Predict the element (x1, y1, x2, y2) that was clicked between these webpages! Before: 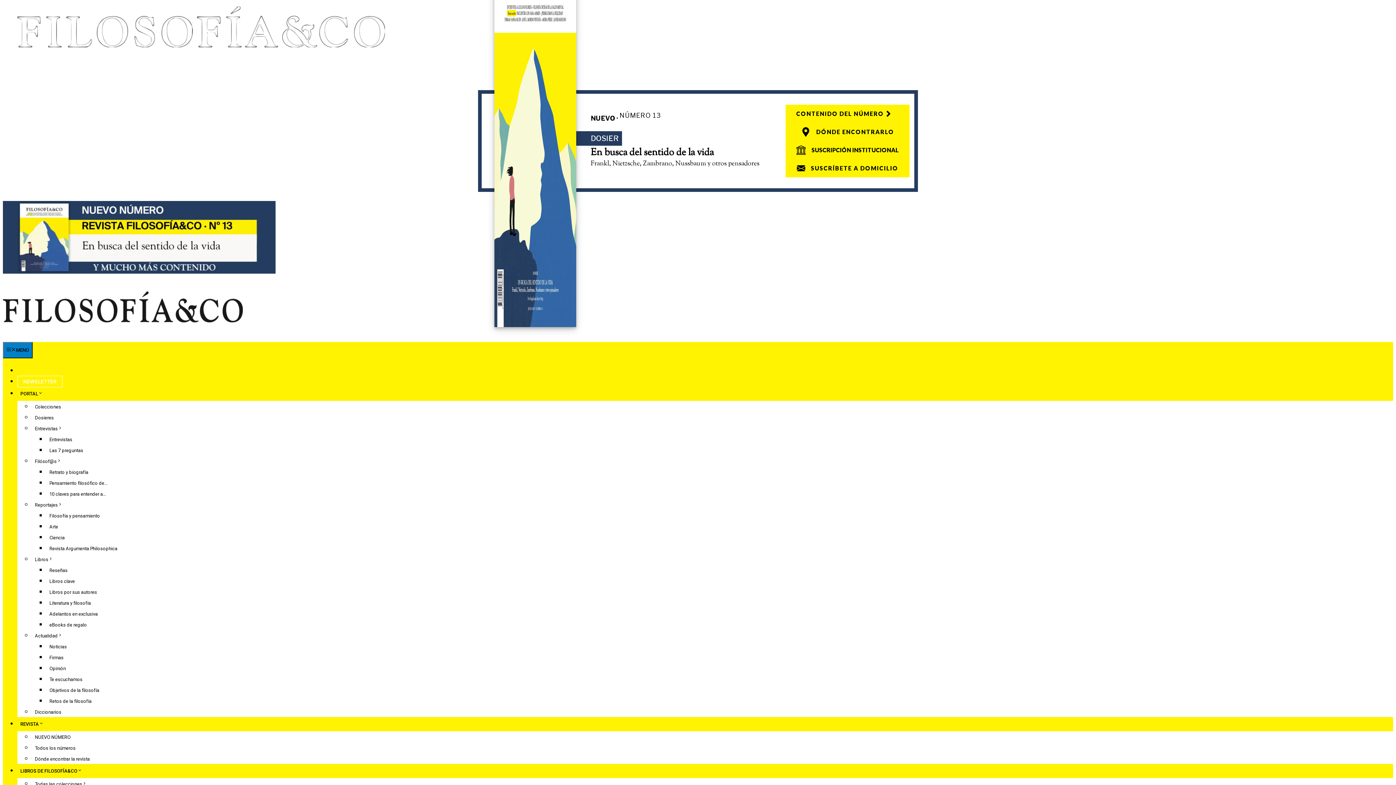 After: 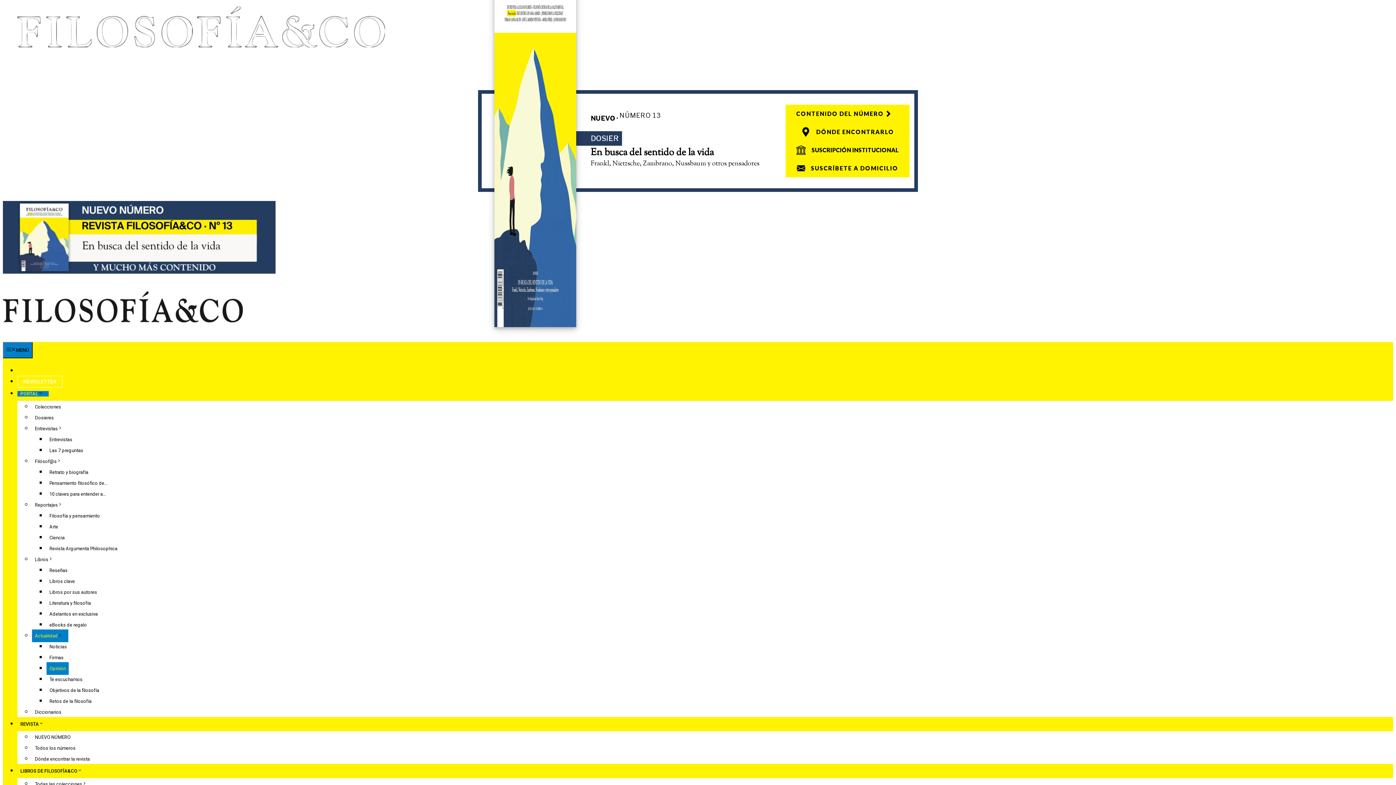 Action: bbox: (46, 662, 68, 675) label: Opinión